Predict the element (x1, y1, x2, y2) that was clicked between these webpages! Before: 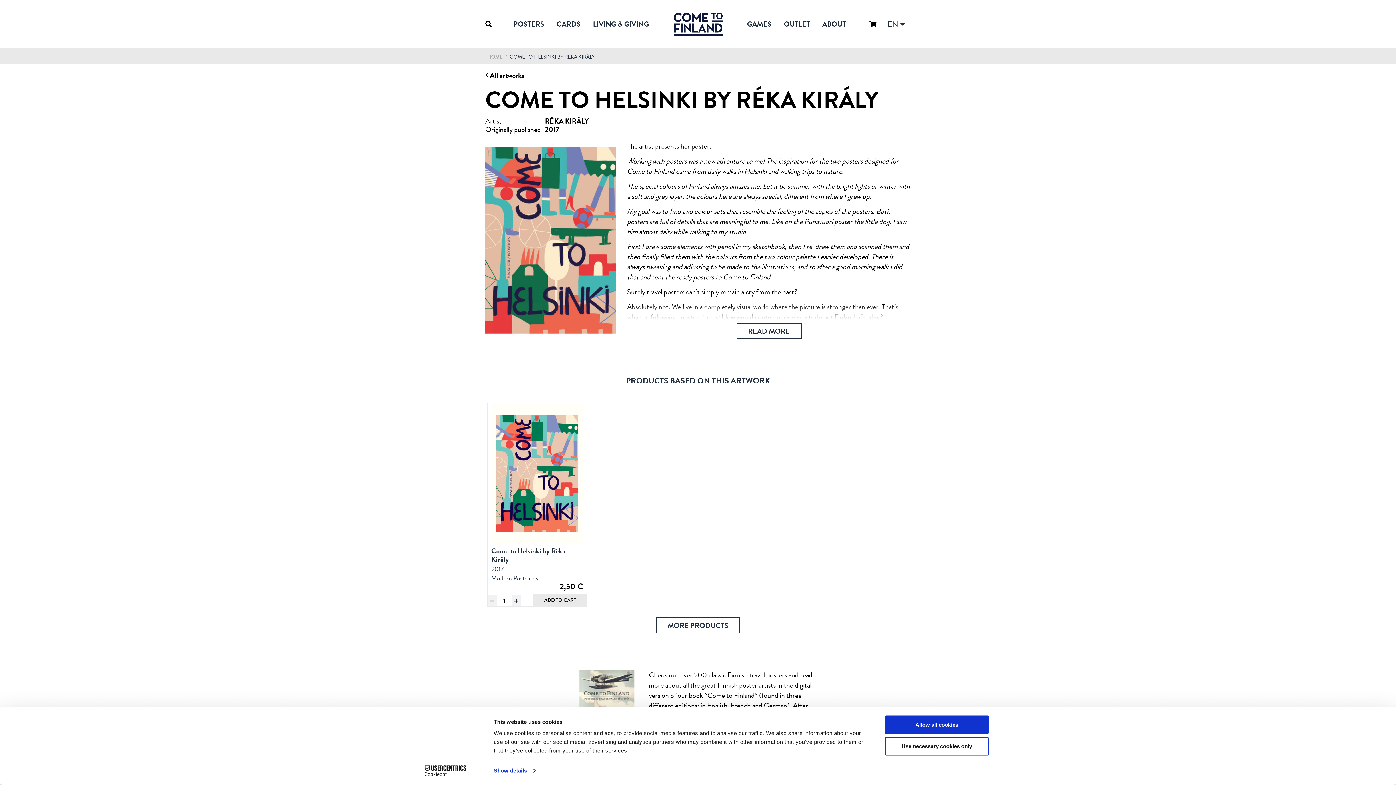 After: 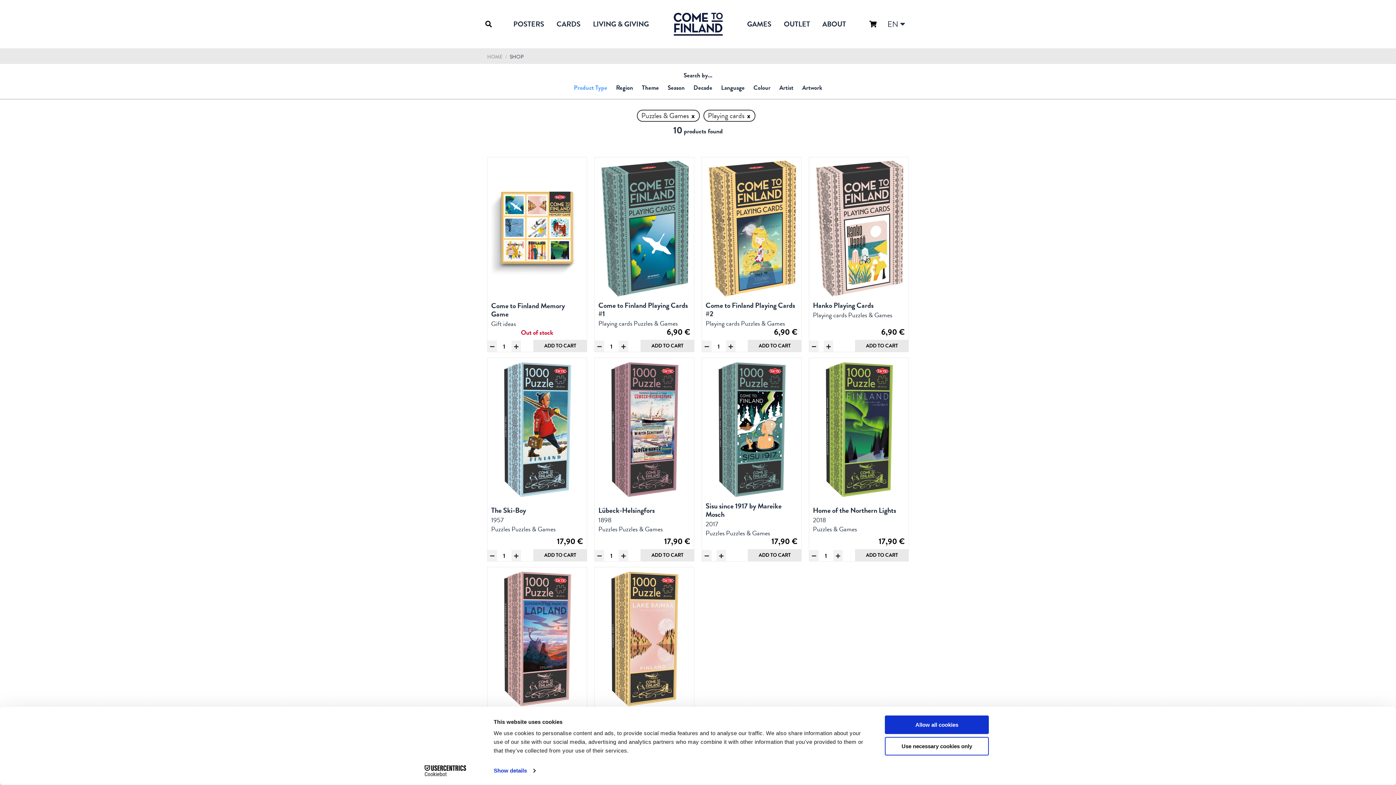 Action: bbox: (747, 18, 771, 29) label: GAMES